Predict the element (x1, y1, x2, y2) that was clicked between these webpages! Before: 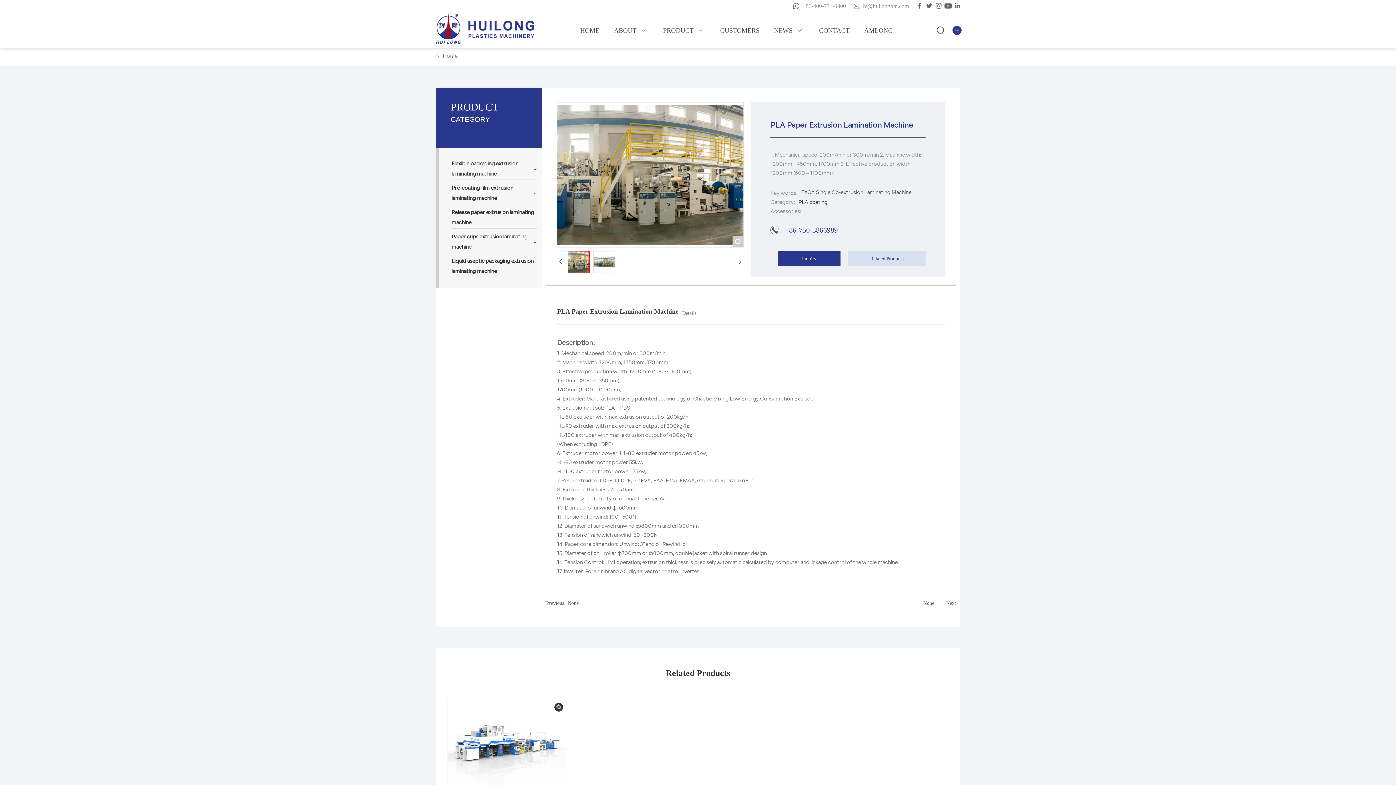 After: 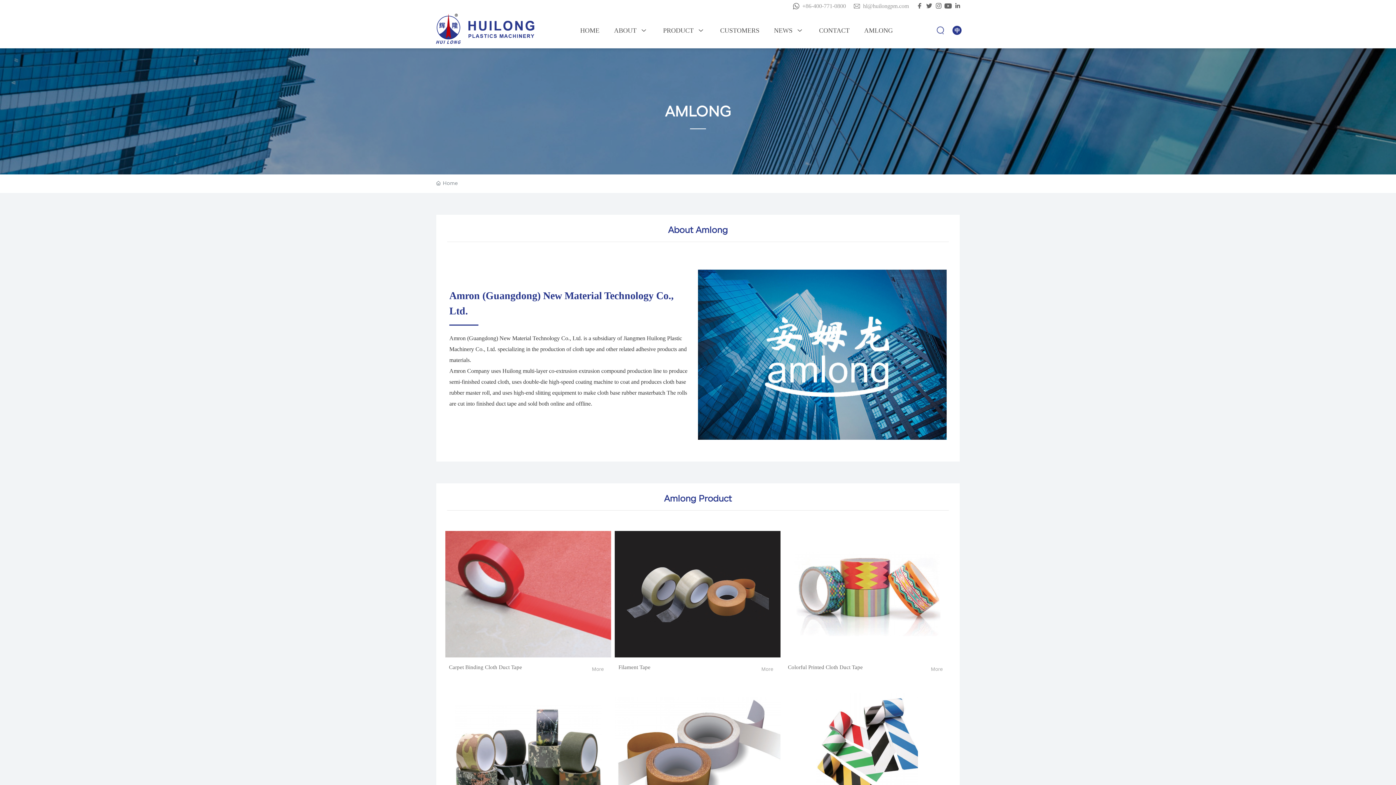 Action: bbox: (864, 19, 893, 41) label: AMLONG